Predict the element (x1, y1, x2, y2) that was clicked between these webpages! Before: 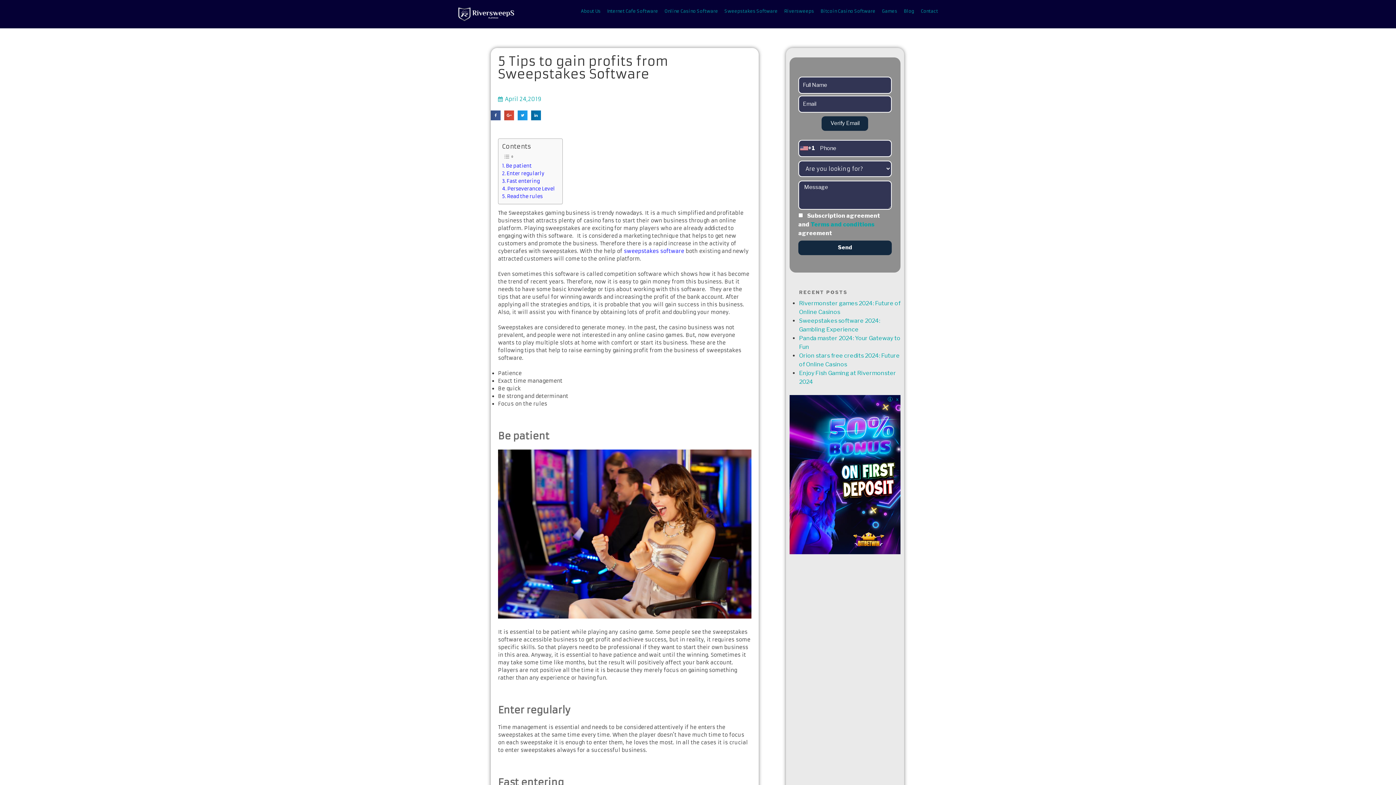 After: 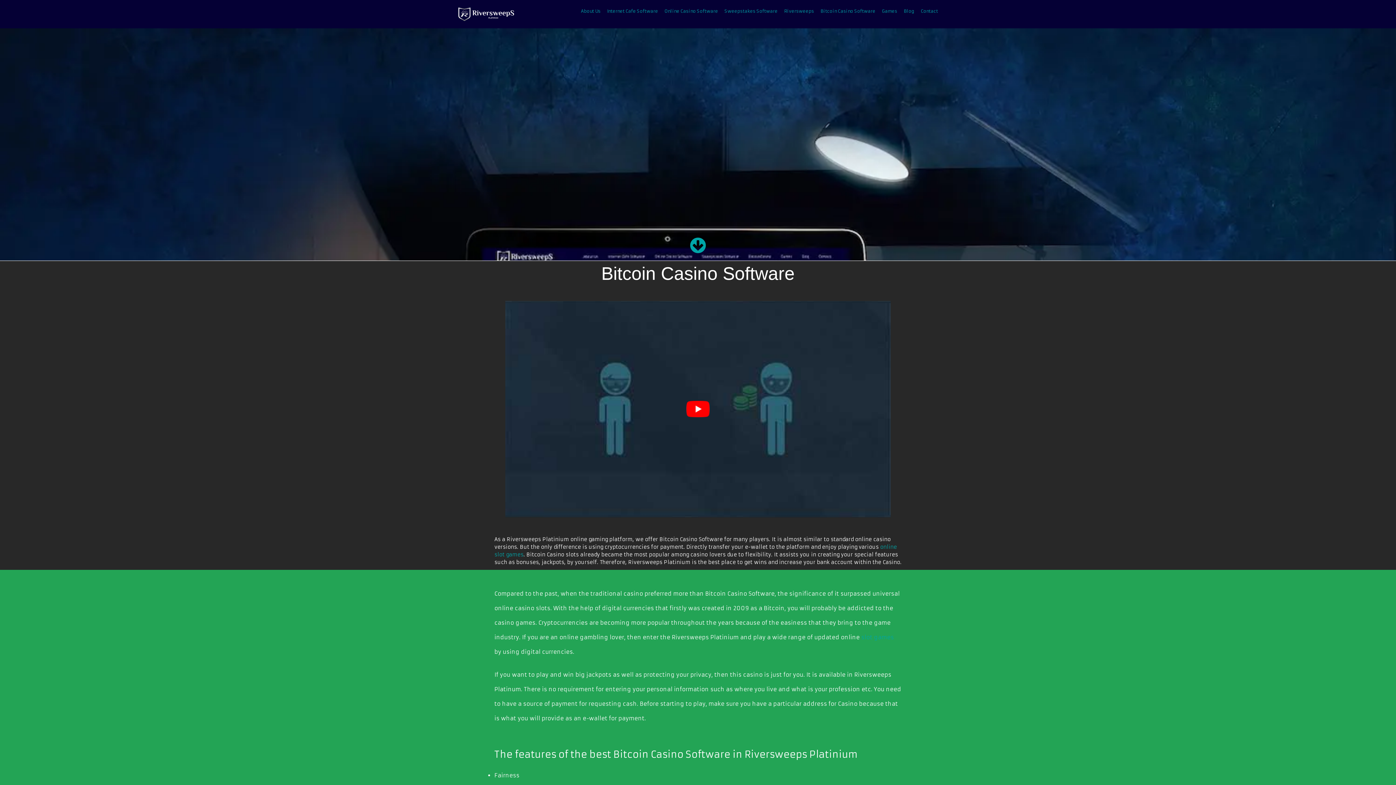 Action: bbox: (817, 4, 878, 18) label: Bitcoin Casino Software